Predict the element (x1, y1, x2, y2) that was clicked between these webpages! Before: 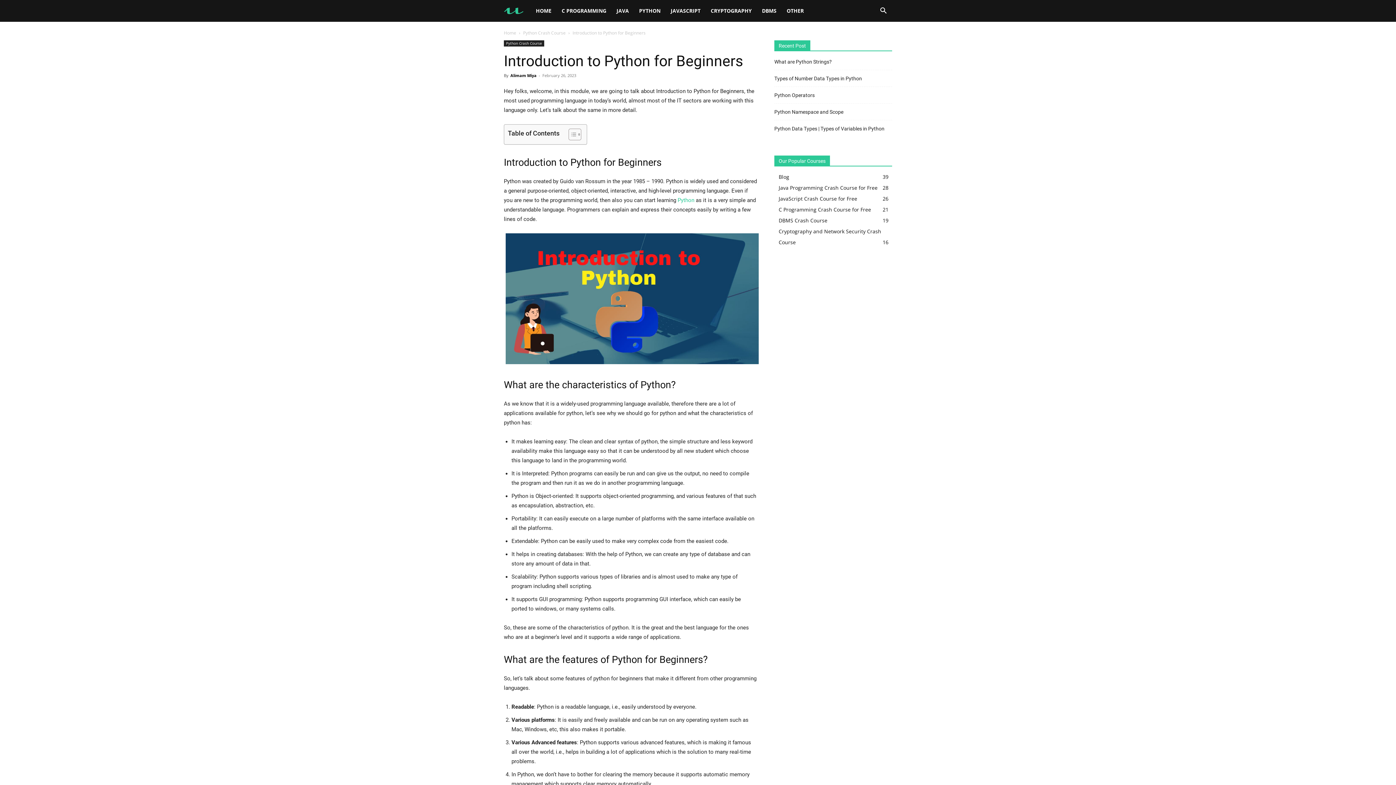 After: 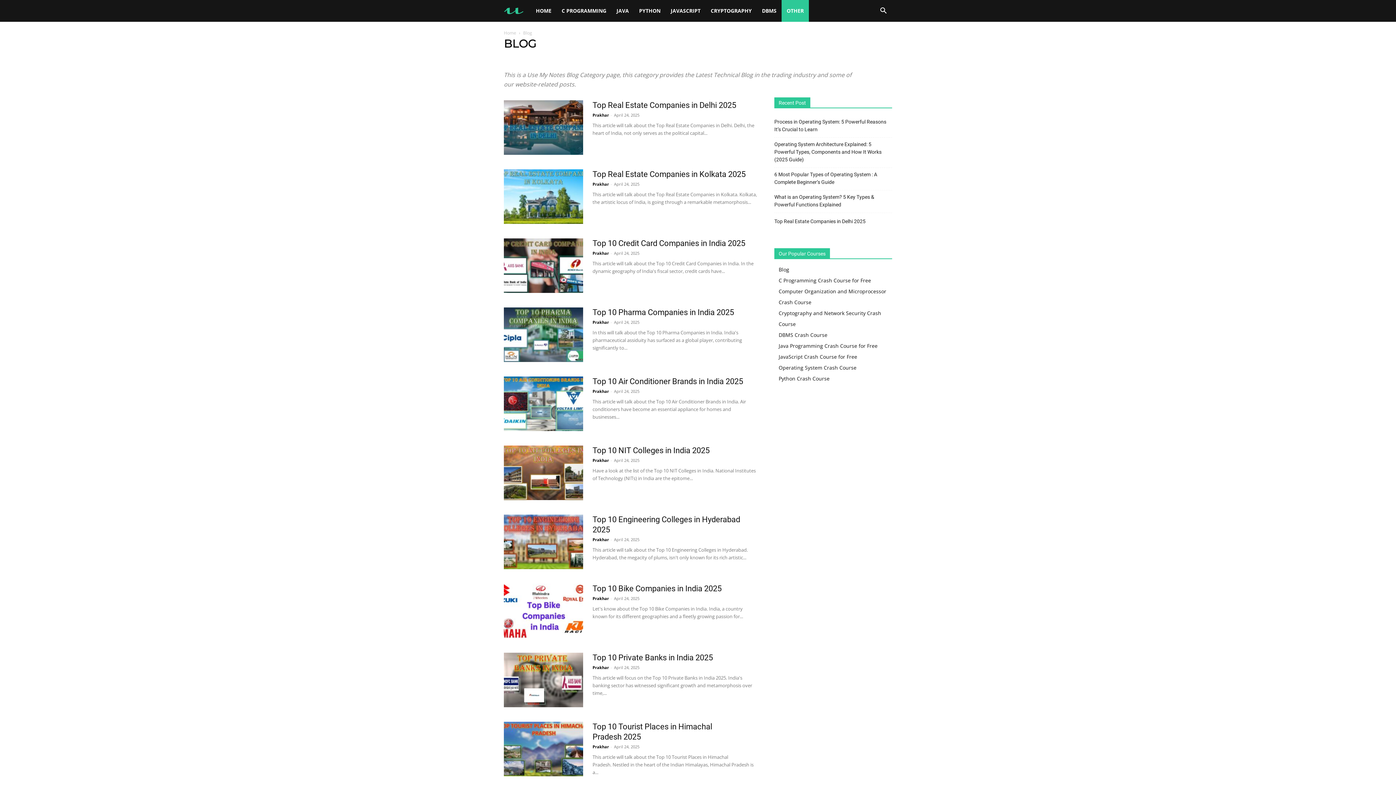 Action: label: Blog
39 bbox: (778, 173, 789, 180)